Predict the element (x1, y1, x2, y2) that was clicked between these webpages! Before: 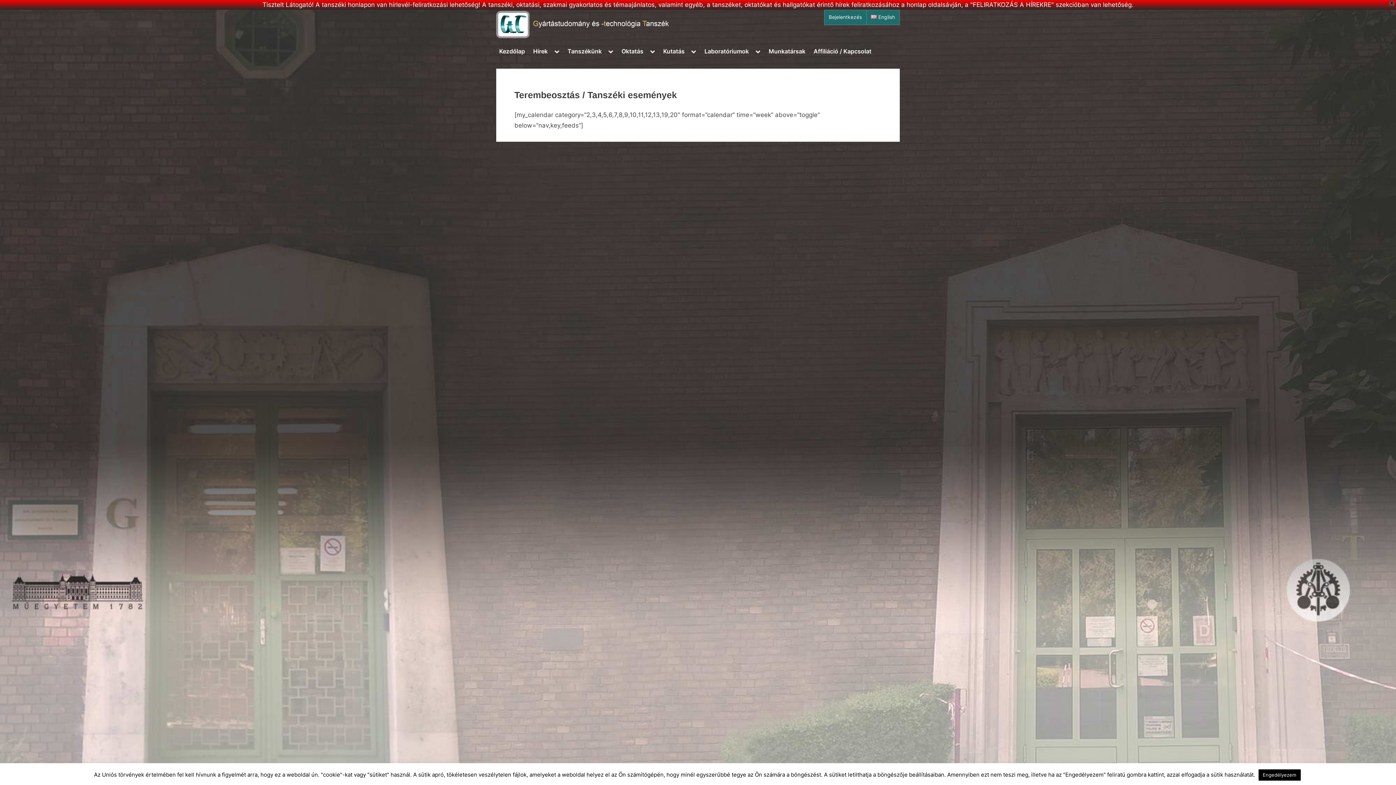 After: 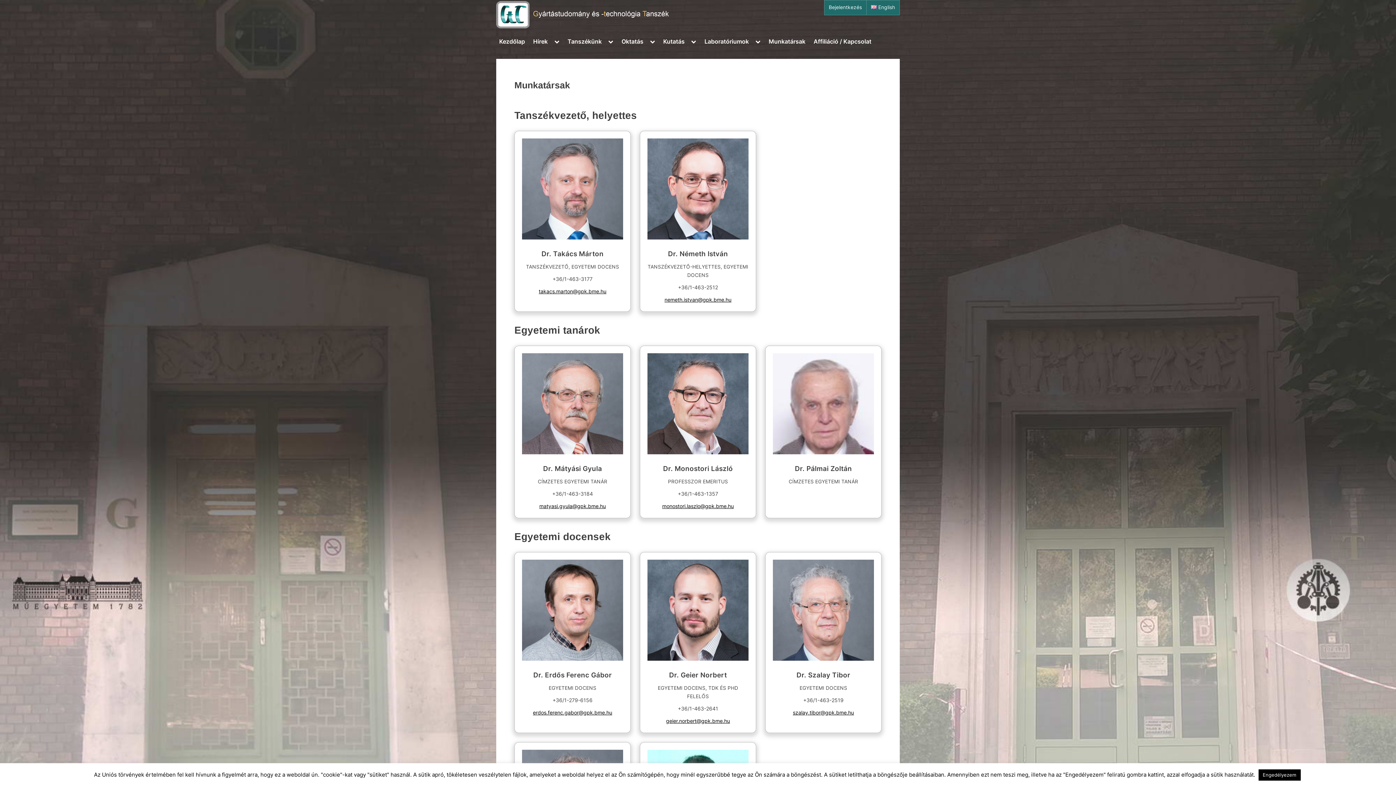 Action: bbox: (765, 44, 808, 58) label: Munkatársak